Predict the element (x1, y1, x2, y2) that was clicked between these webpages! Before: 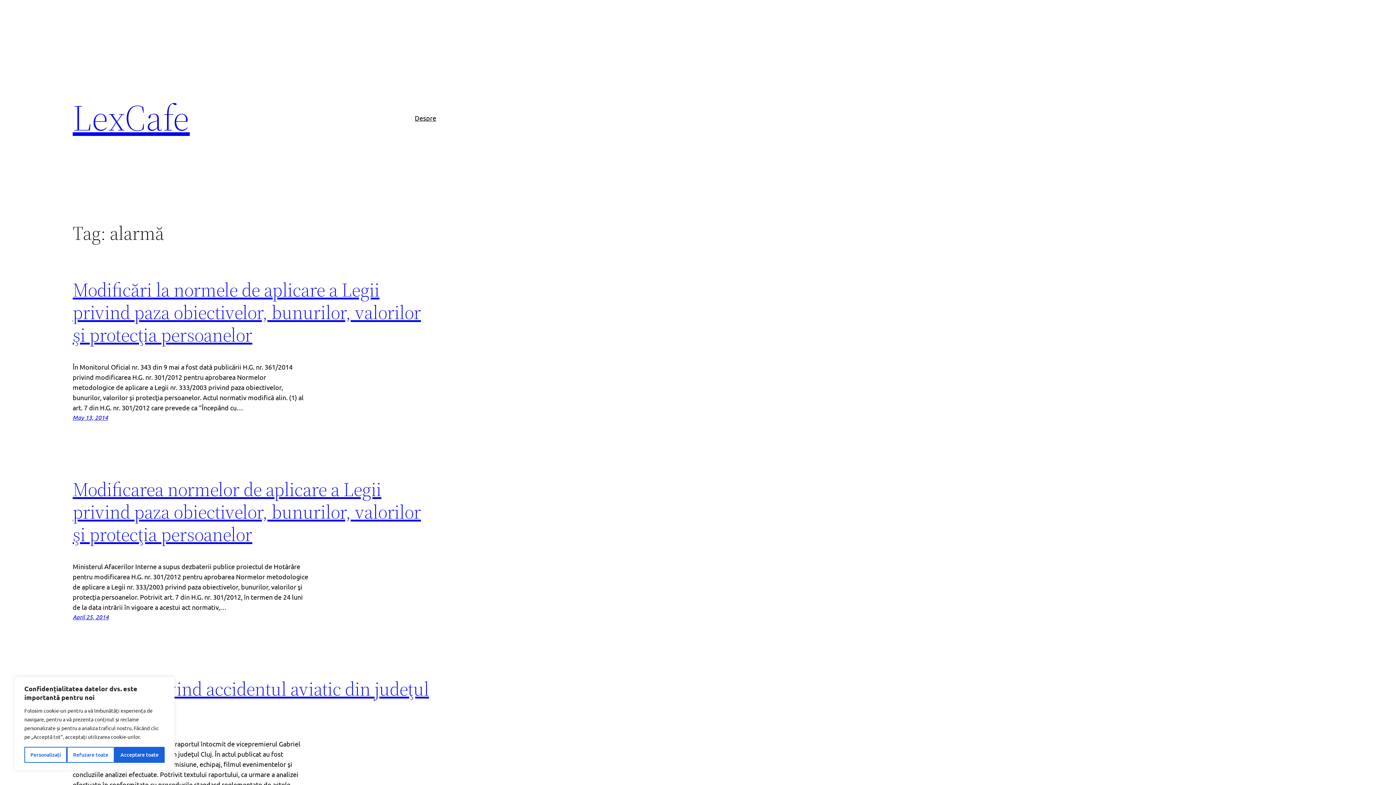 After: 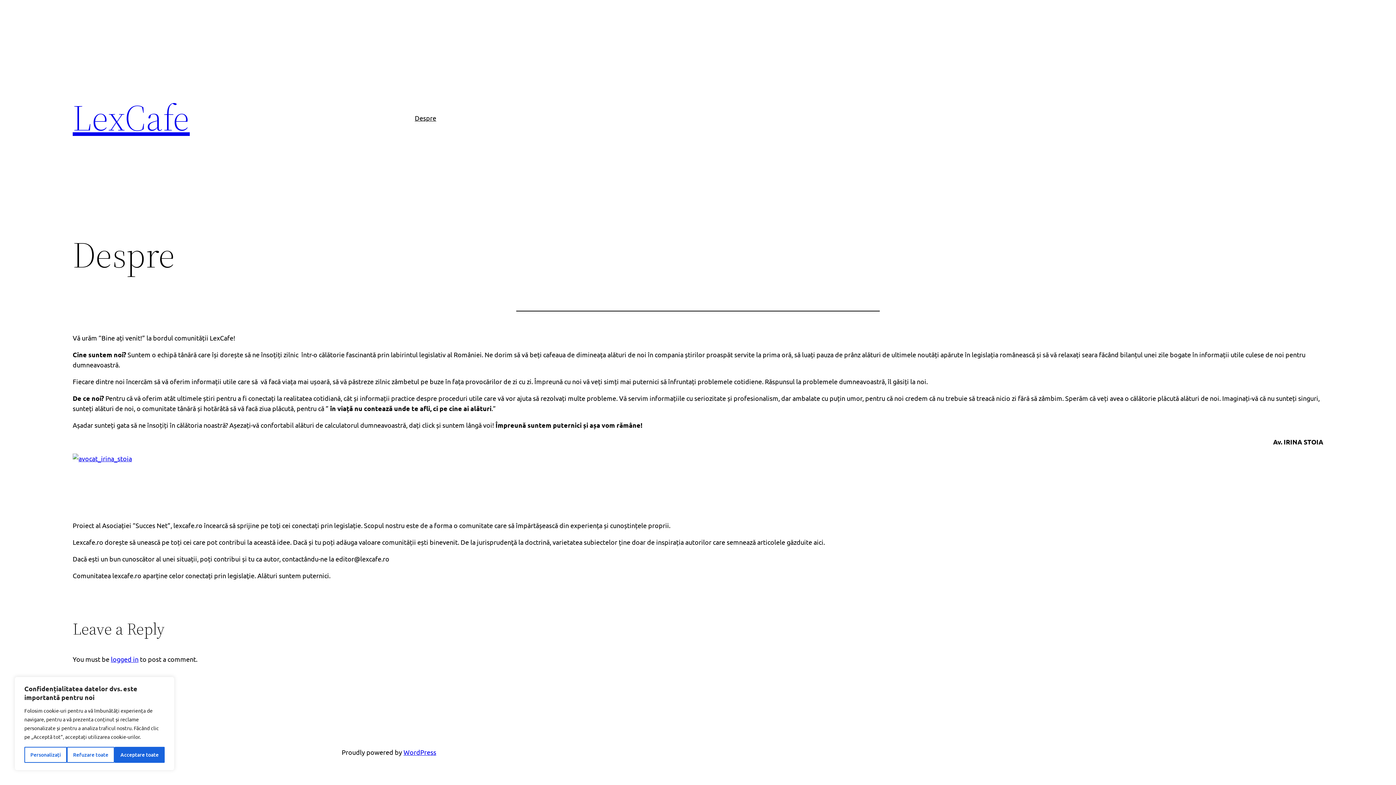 Action: label: Despre bbox: (414, 112, 436, 123)